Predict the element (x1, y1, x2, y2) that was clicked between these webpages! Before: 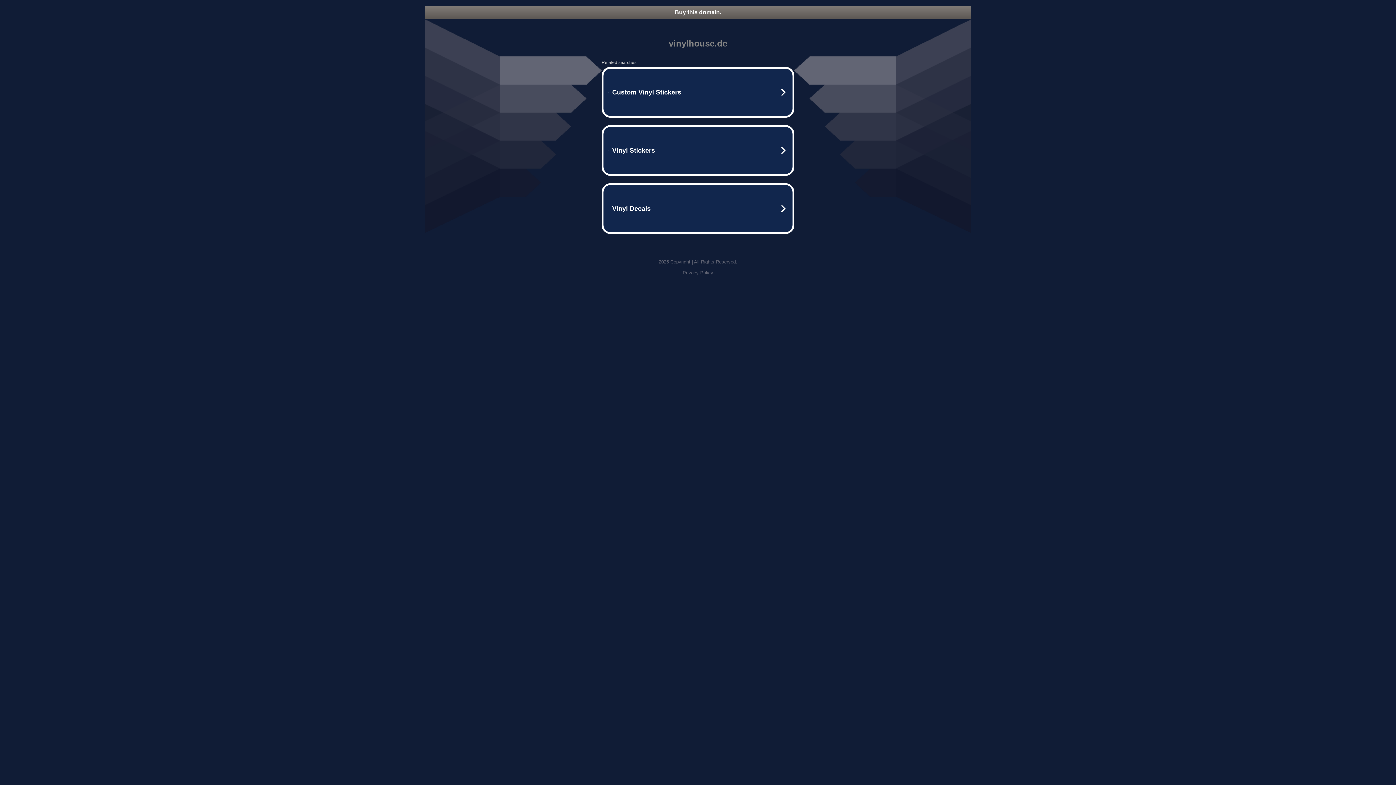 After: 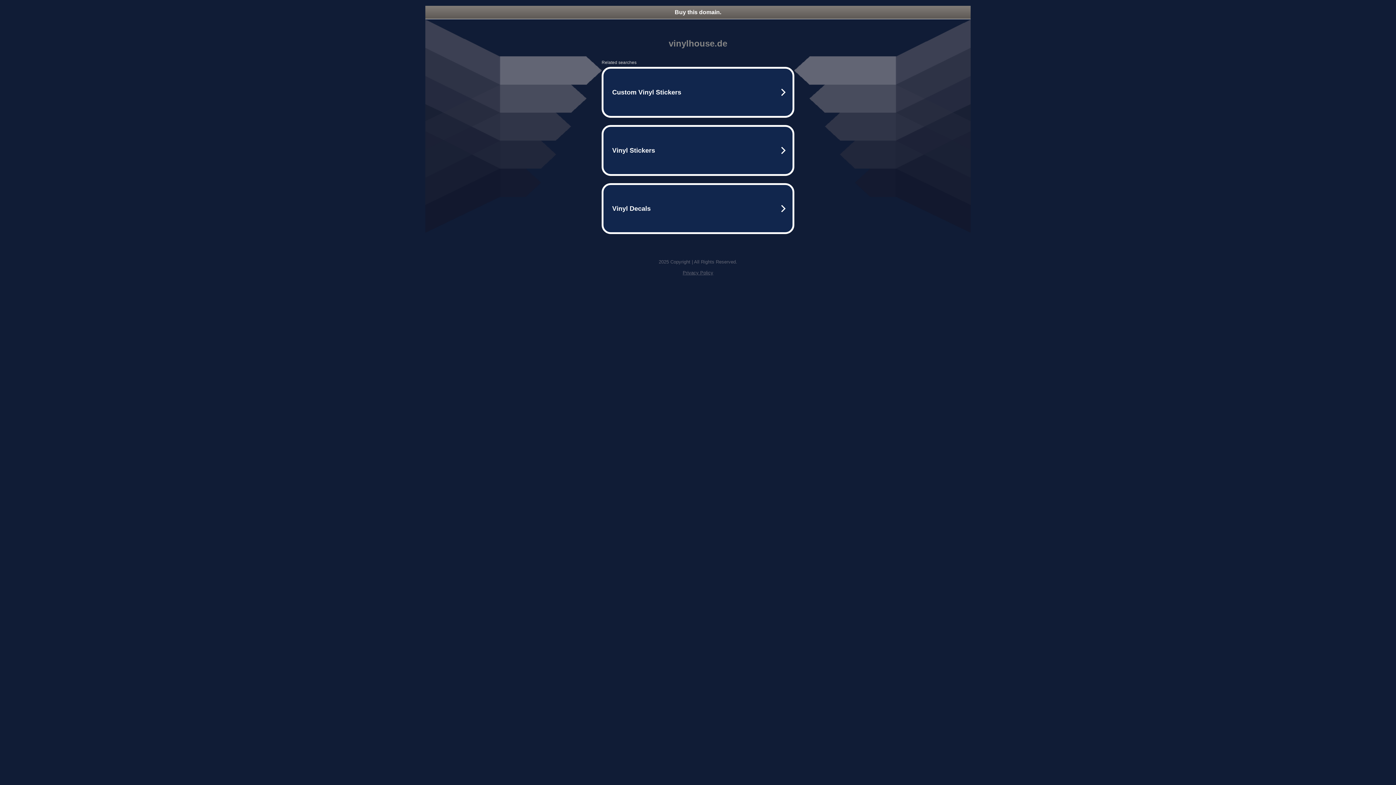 Action: bbox: (425, 5, 970, 18) label: Buy this domain.